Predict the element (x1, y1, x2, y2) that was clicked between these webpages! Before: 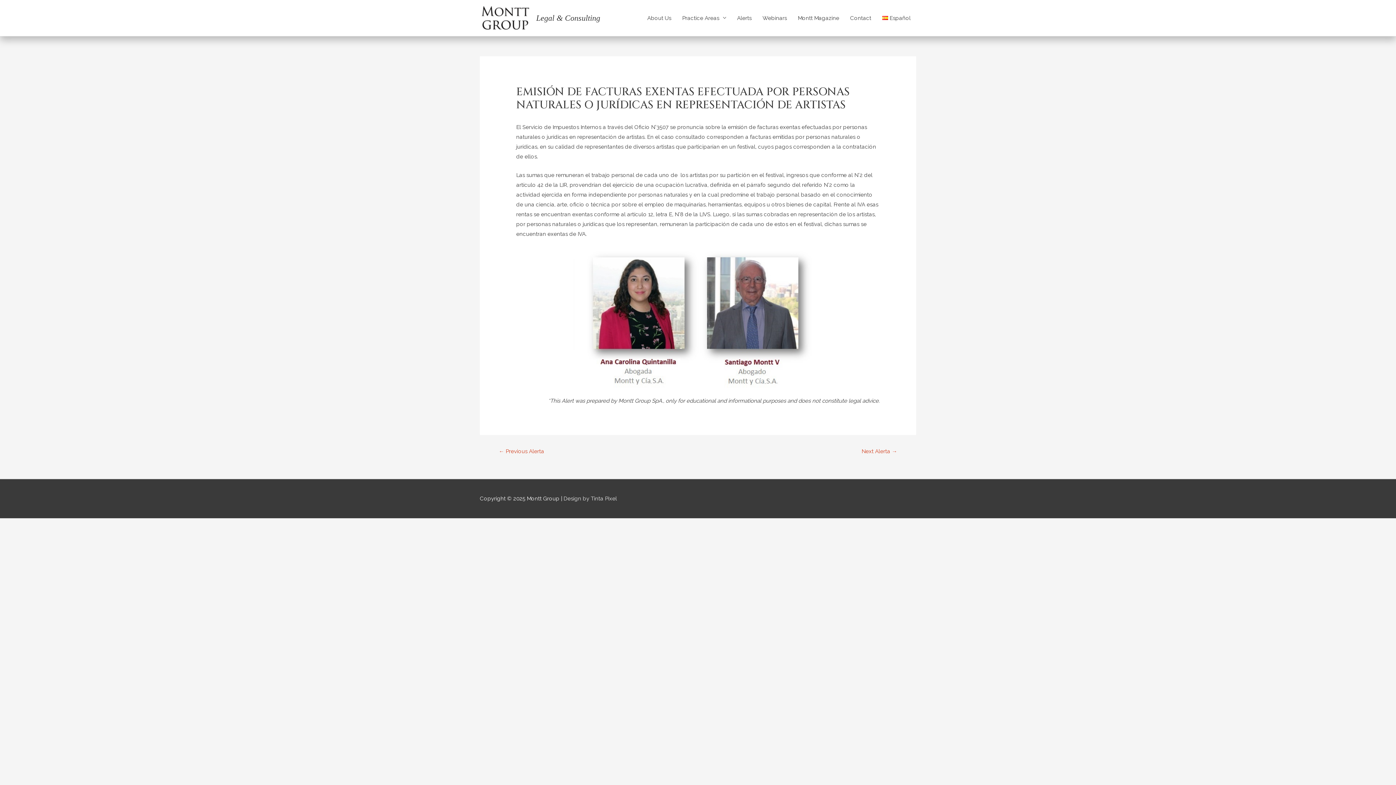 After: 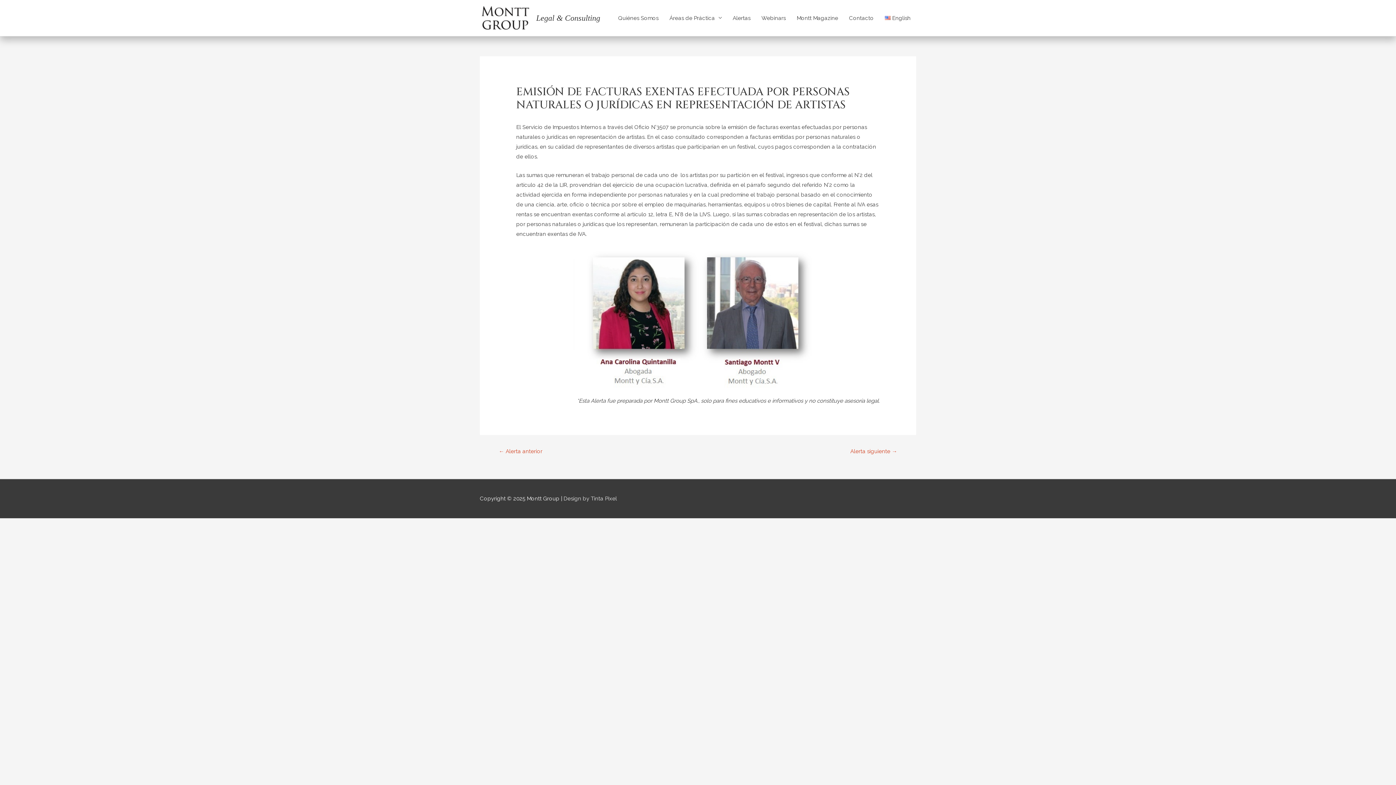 Action: label: Español bbox: (876, 0, 916, 36)